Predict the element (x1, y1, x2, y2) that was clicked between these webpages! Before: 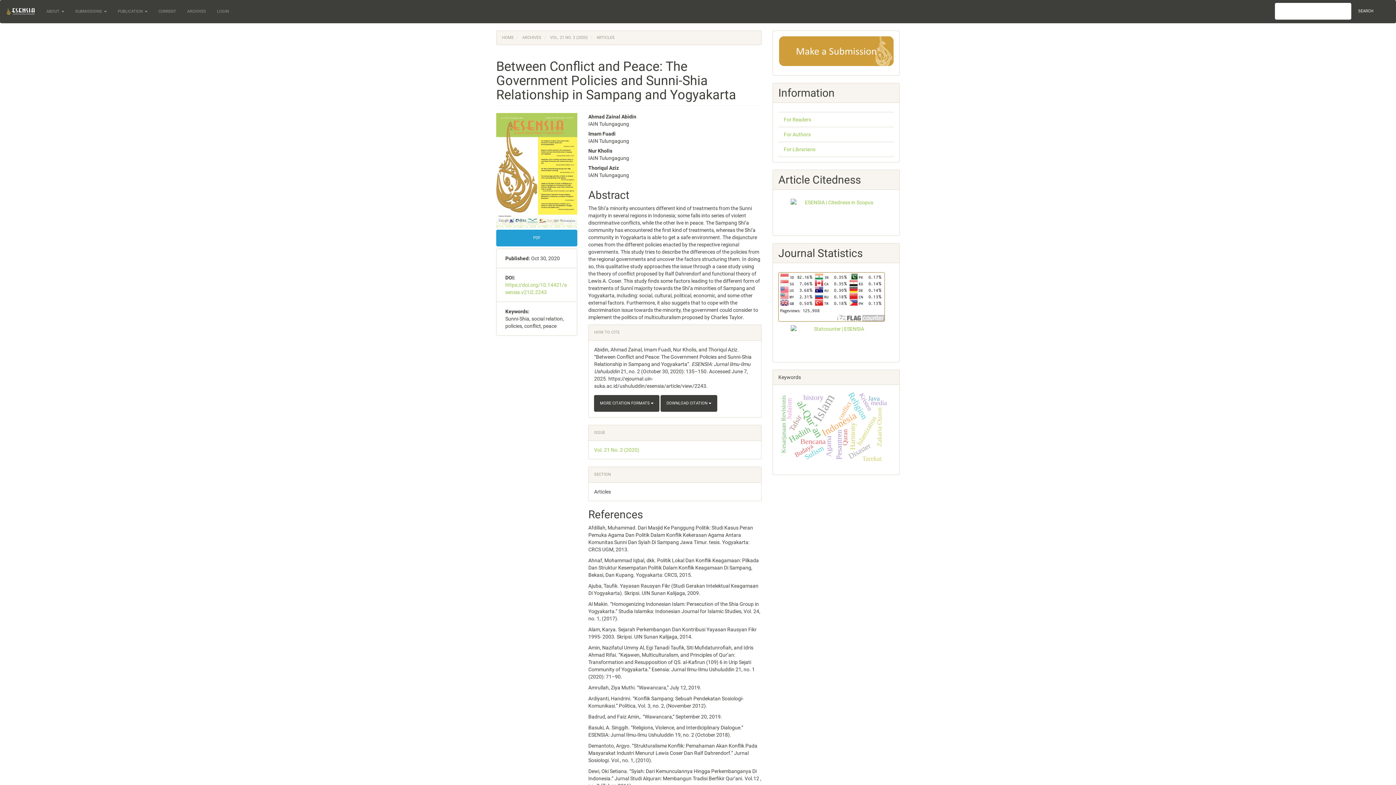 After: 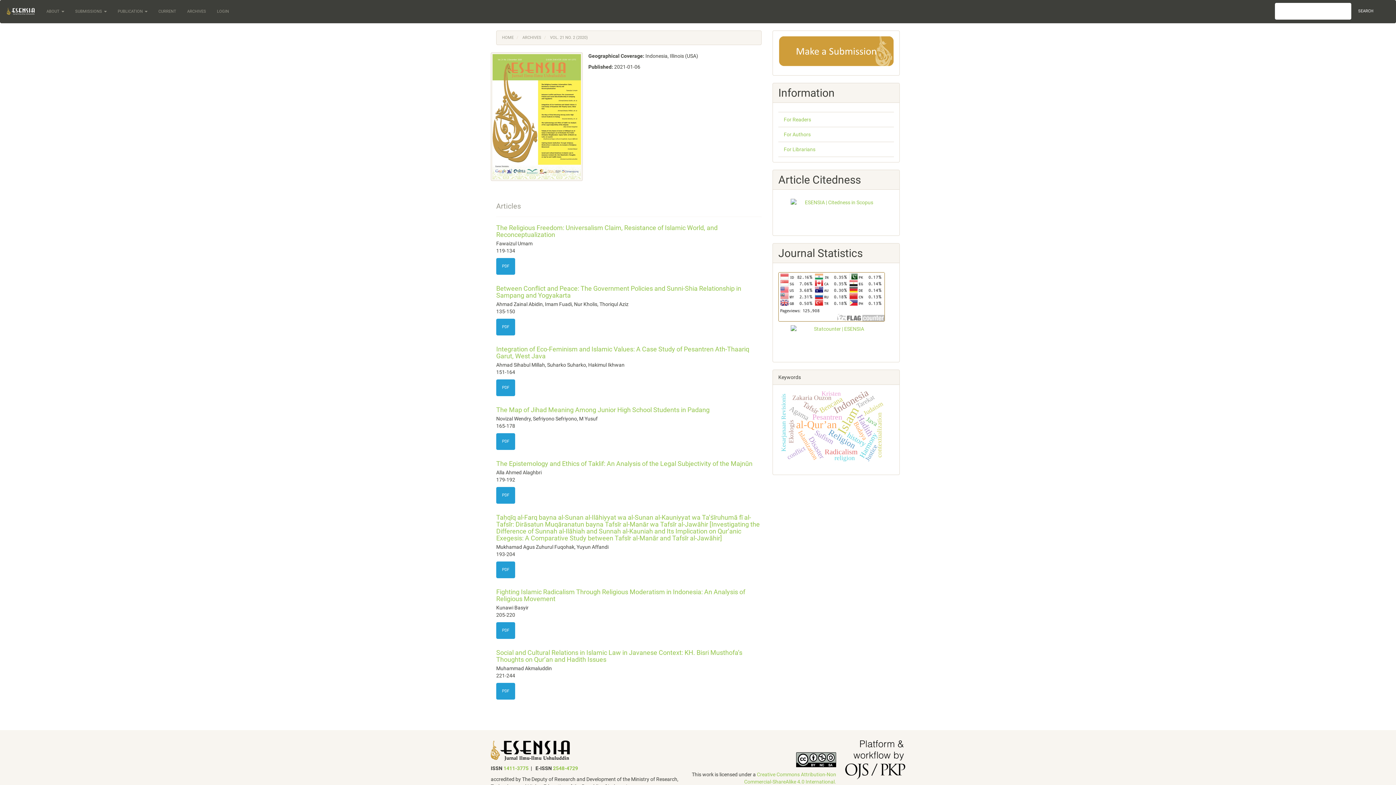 Action: label: VOL. 21 NO. 2 (2020) bbox: (550, 35, 588, 40)